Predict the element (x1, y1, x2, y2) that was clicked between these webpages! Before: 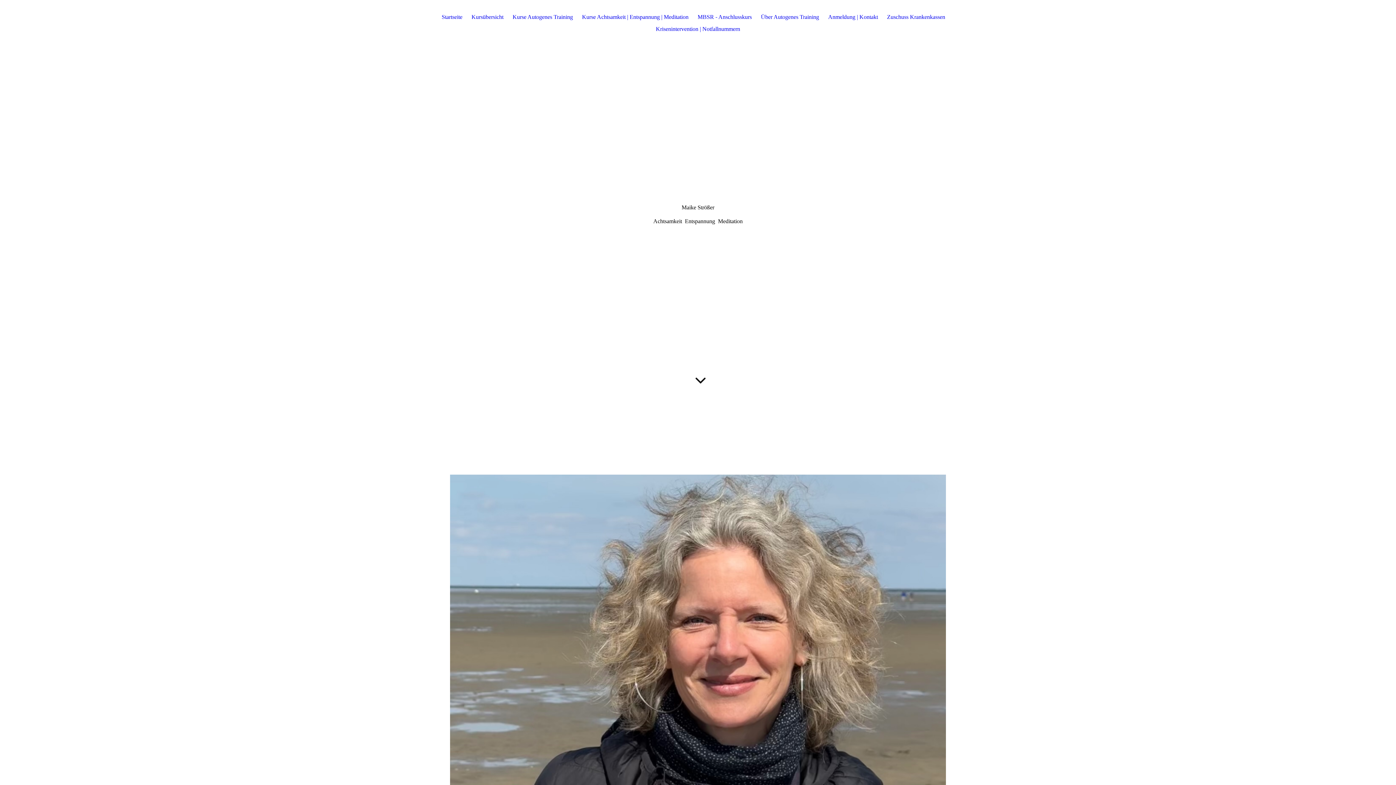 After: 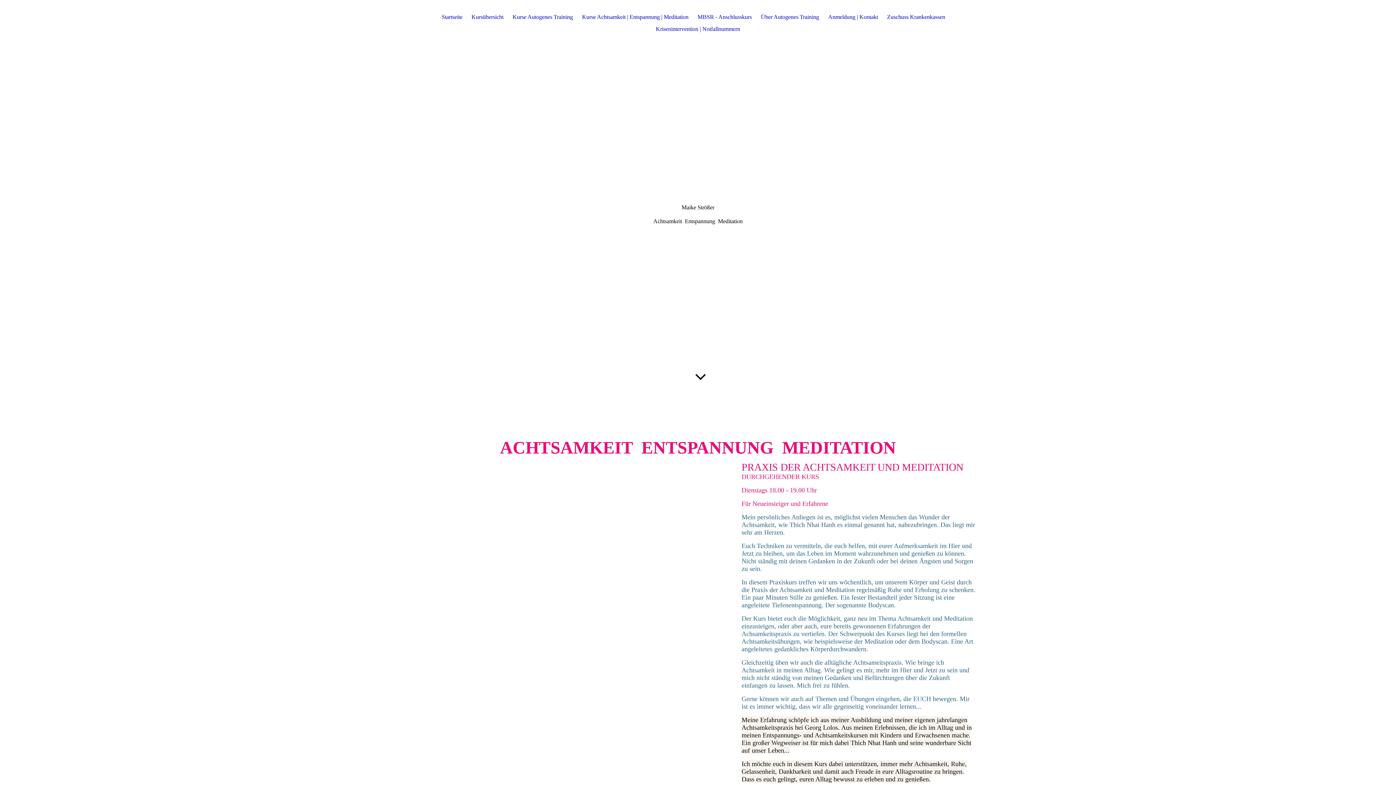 Action: bbox: (582, 13, 688, 23) label: Kurse Achtsamkeit | Entspannung | Meditation